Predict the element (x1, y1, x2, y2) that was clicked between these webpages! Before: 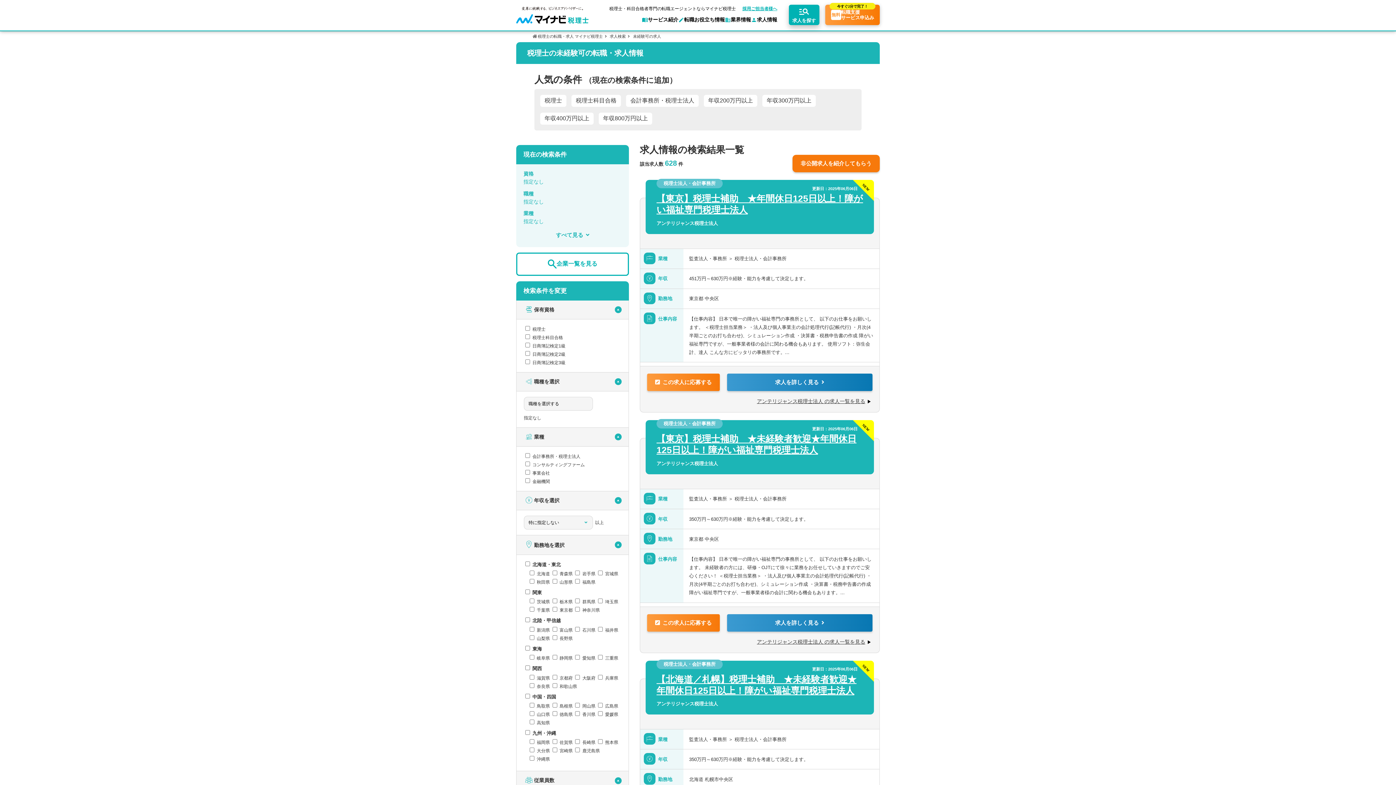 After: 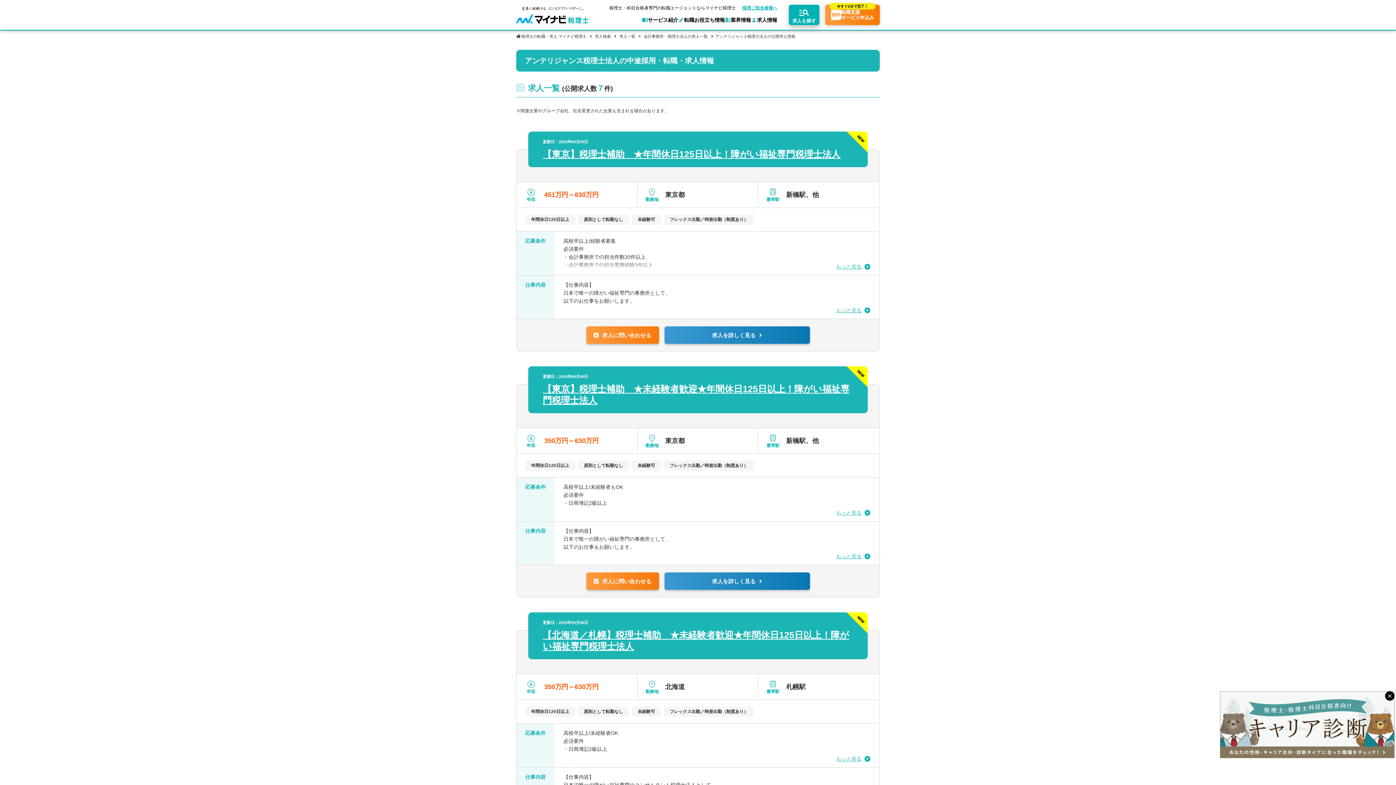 Action: label: アンテリジャンス税理士法人 の求人一覧を見る bbox: (757, 398, 872, 405)